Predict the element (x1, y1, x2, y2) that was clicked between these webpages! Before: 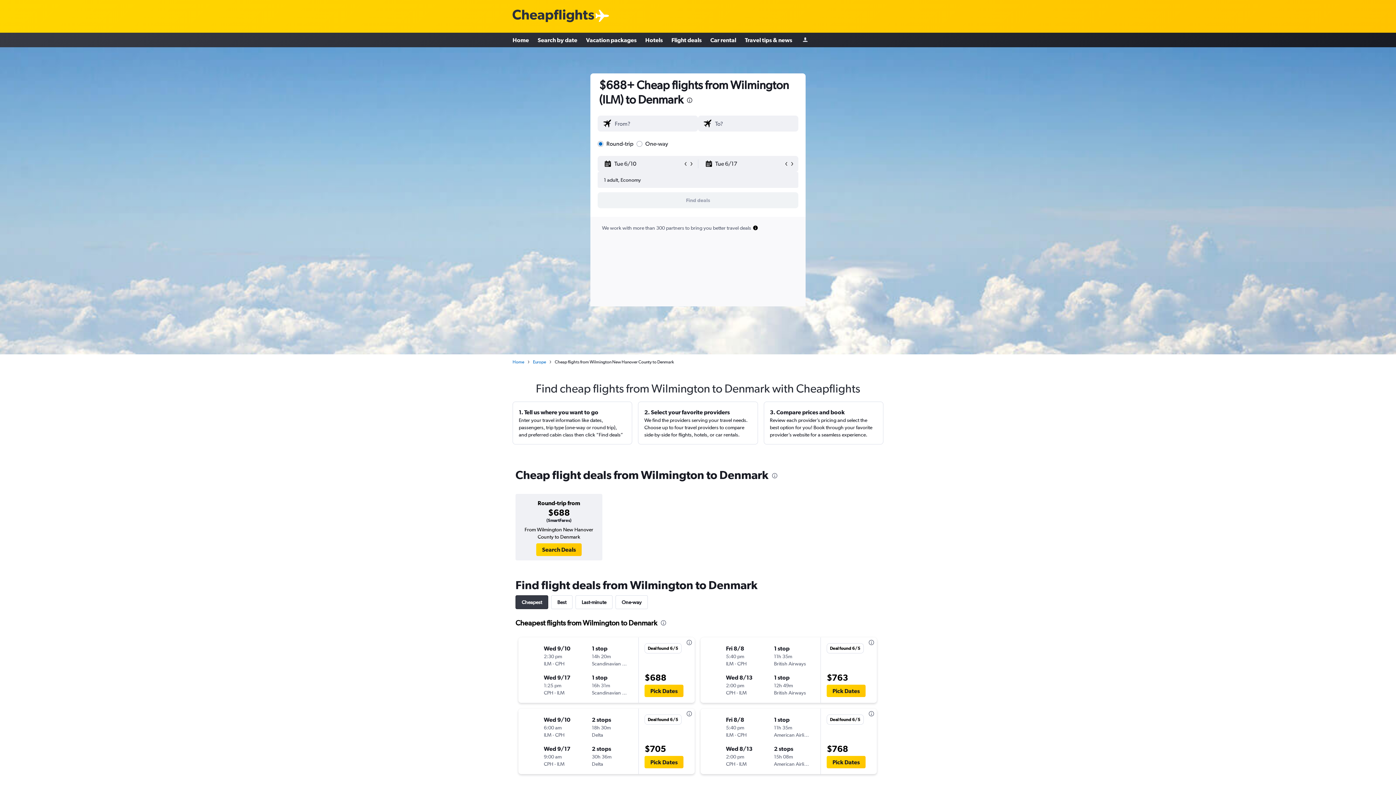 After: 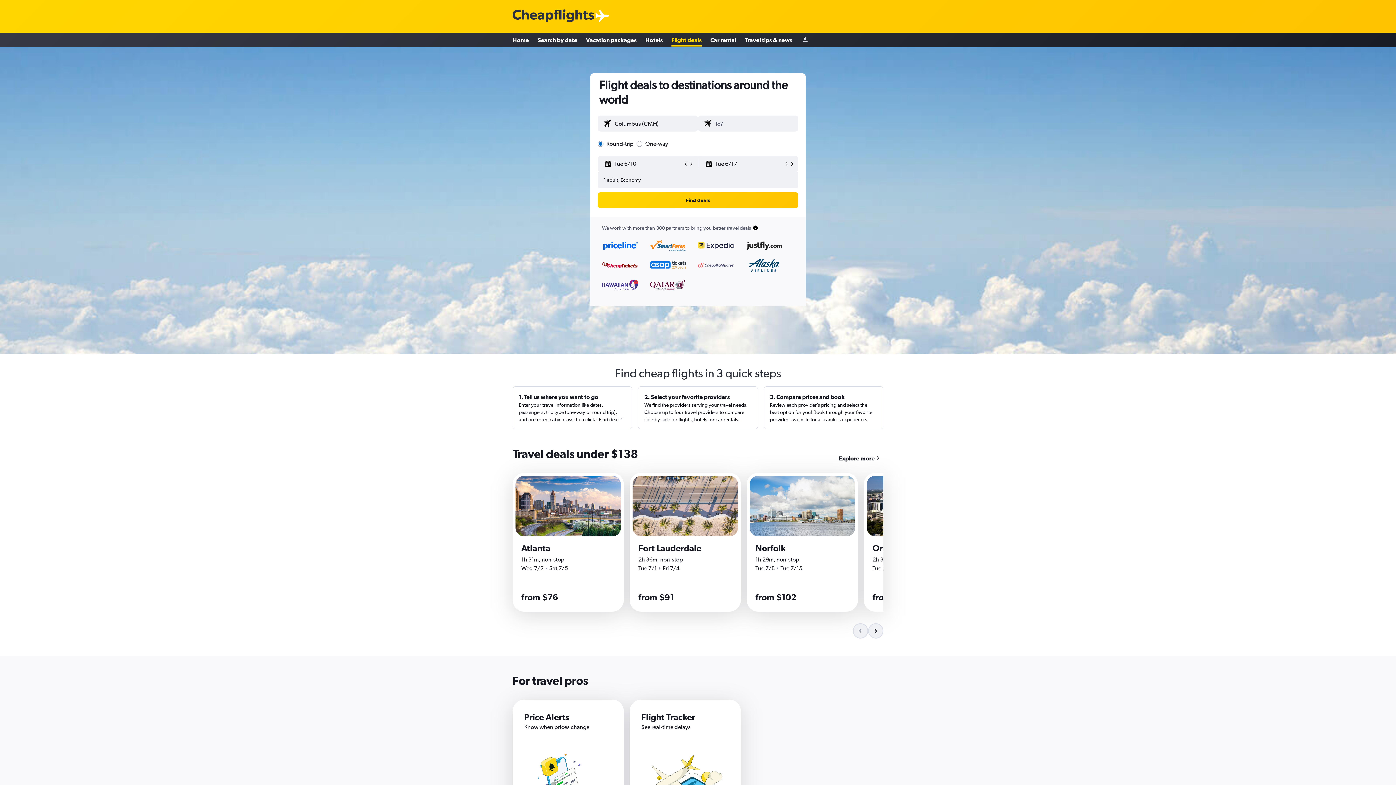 Action: bbox: (671, 33, 701, 46) label: Flight deals